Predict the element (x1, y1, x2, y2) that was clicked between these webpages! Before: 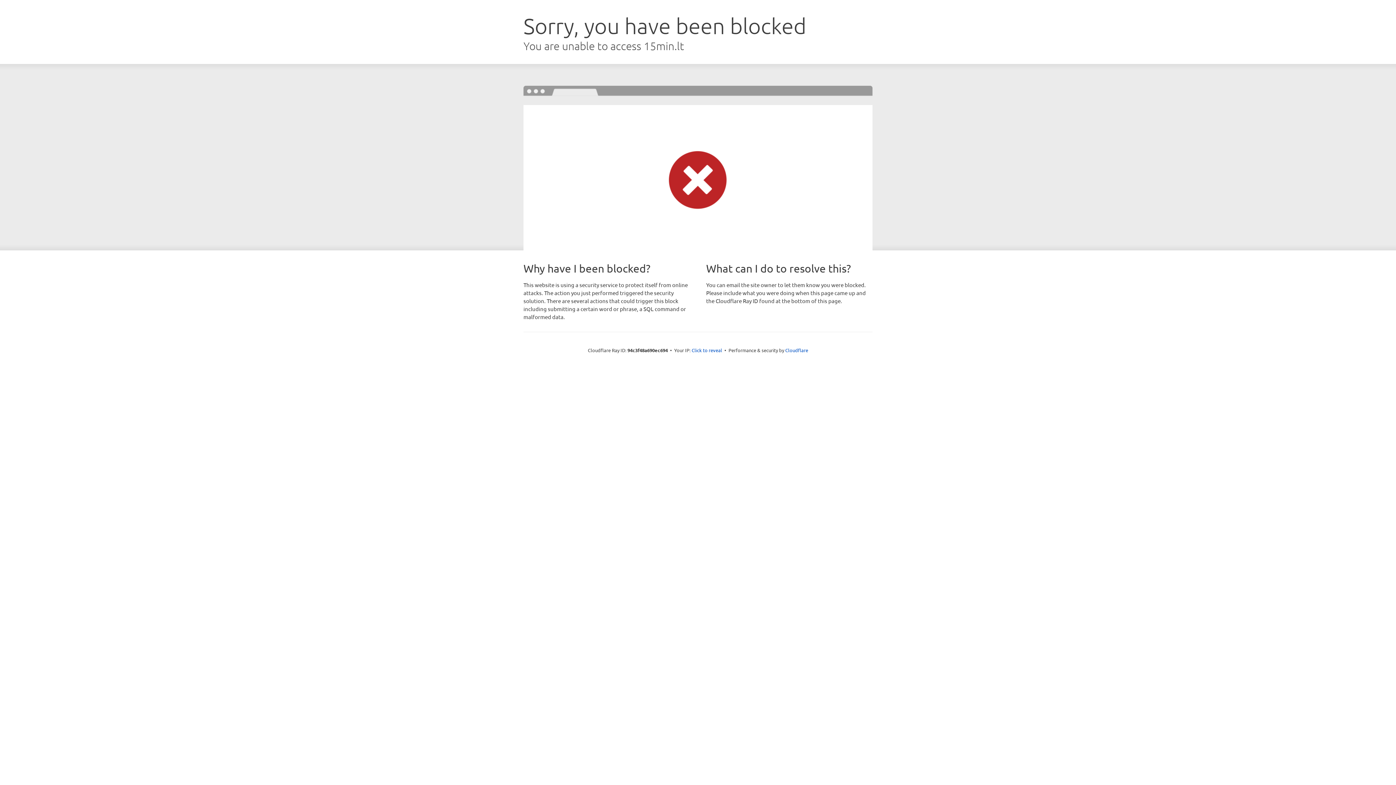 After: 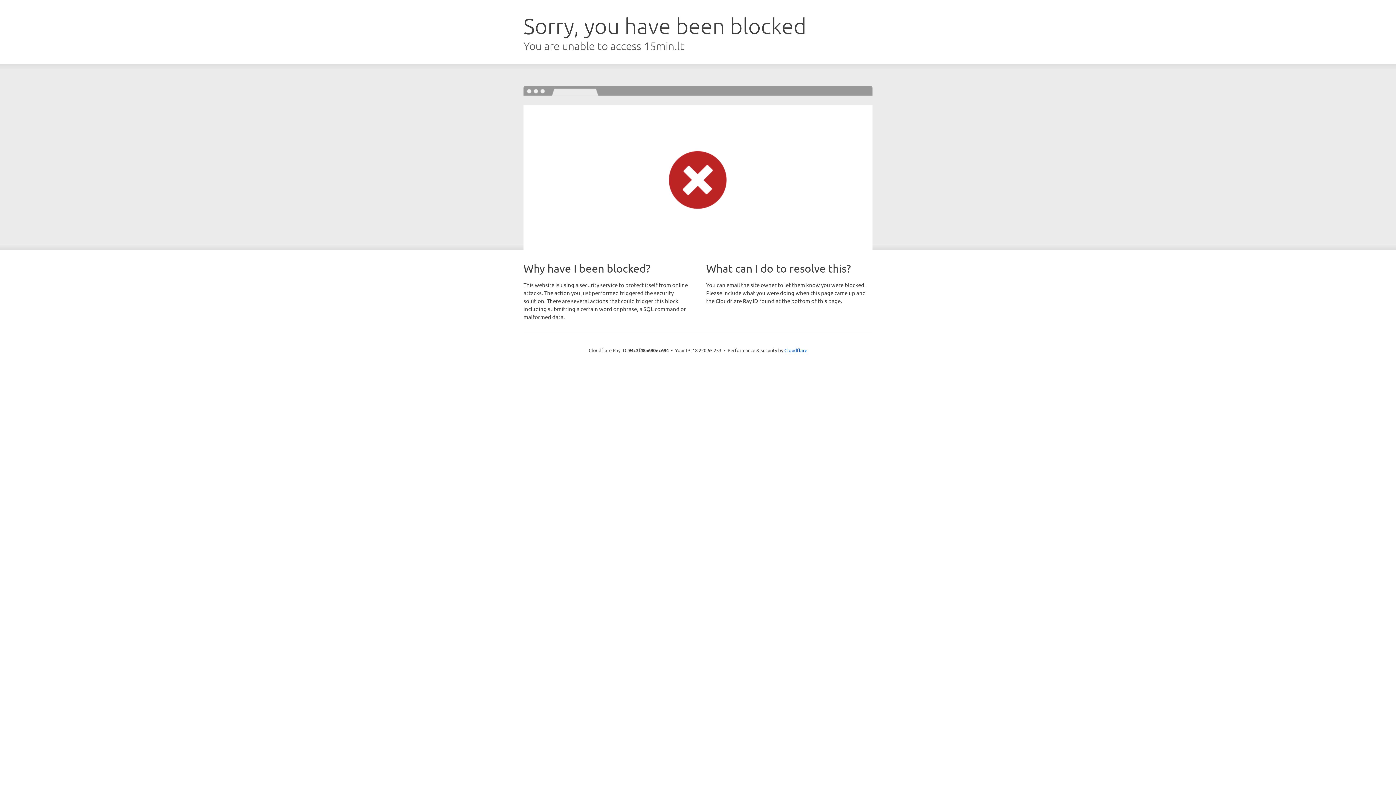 Action: bbox: (691, 346, 722, 353) label: Click to reveal